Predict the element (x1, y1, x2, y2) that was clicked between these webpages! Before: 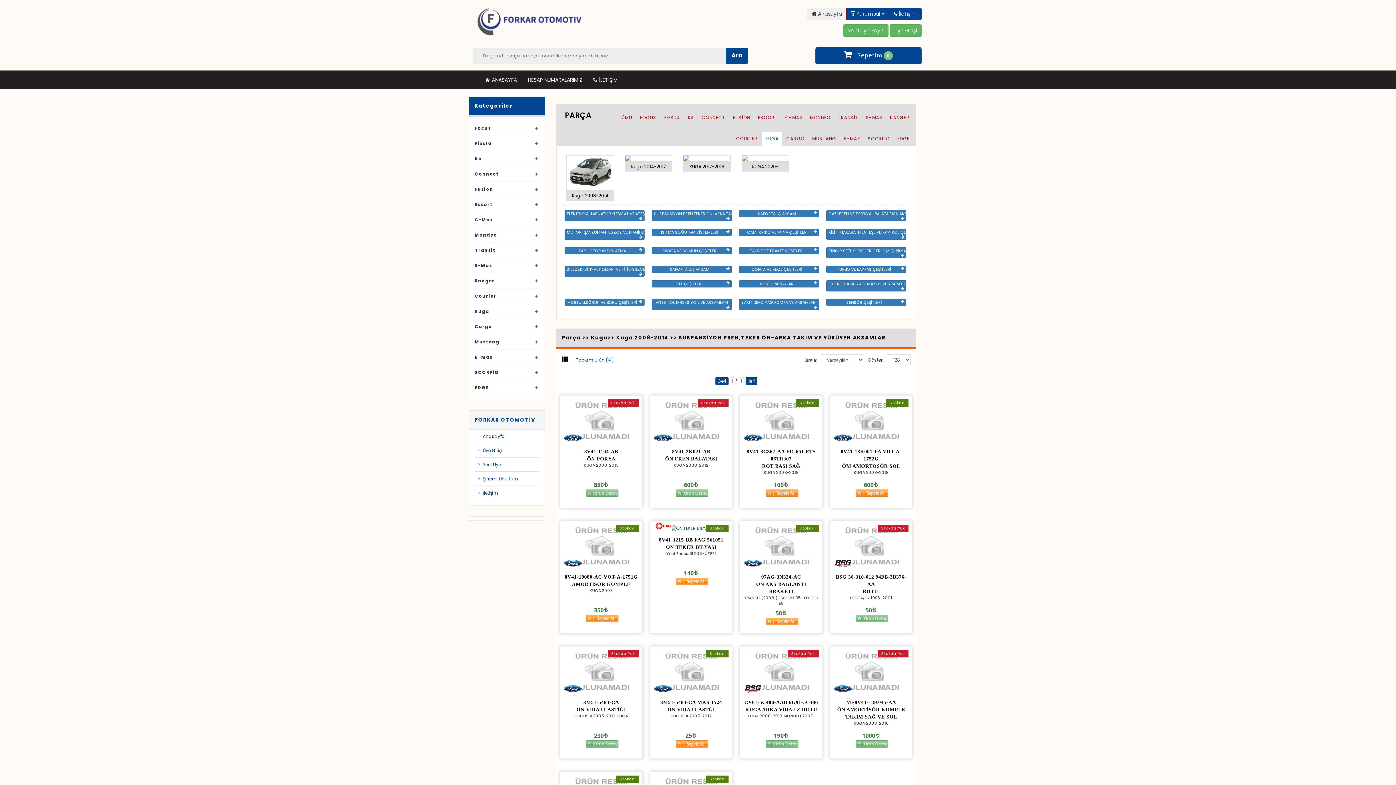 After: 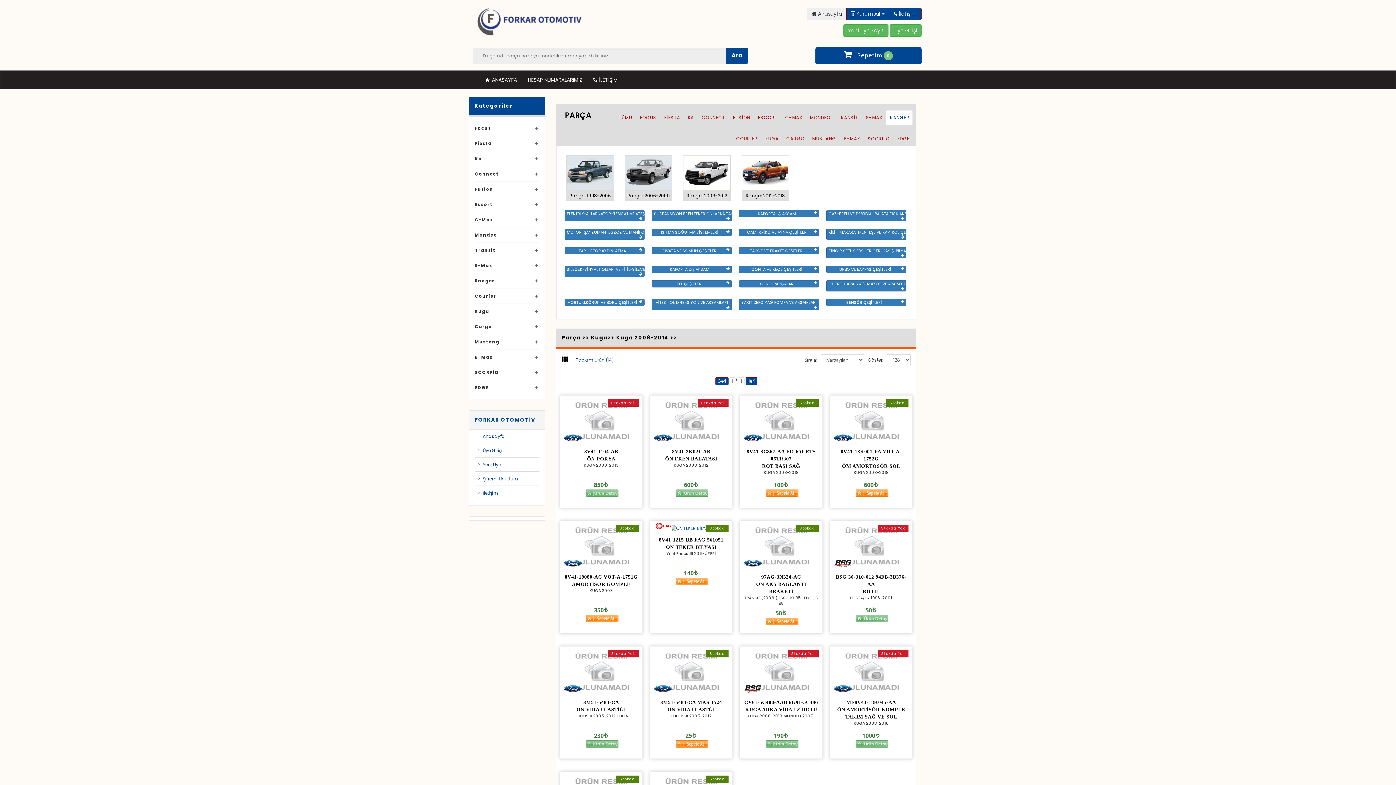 Action: label: RANGER bbox: (886, 110, 912, 124)